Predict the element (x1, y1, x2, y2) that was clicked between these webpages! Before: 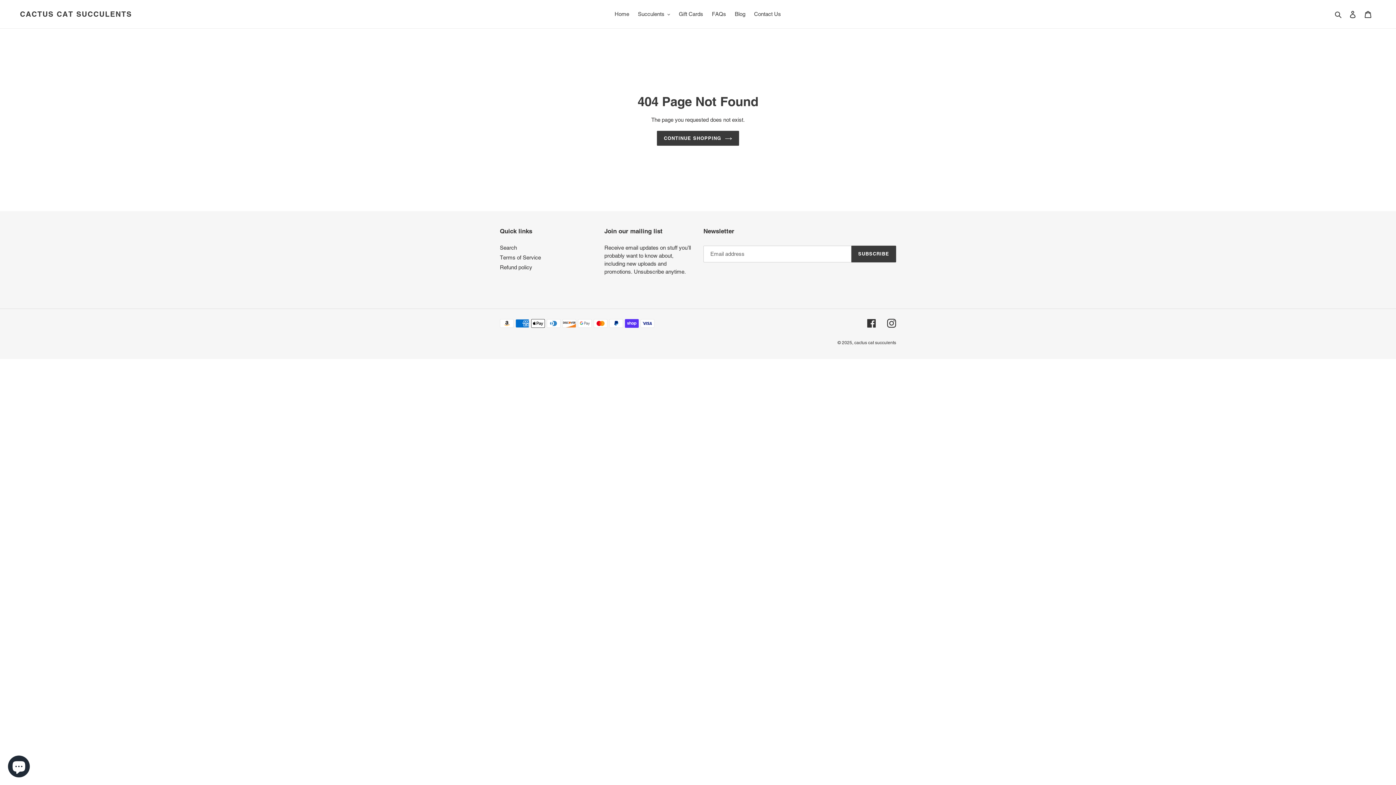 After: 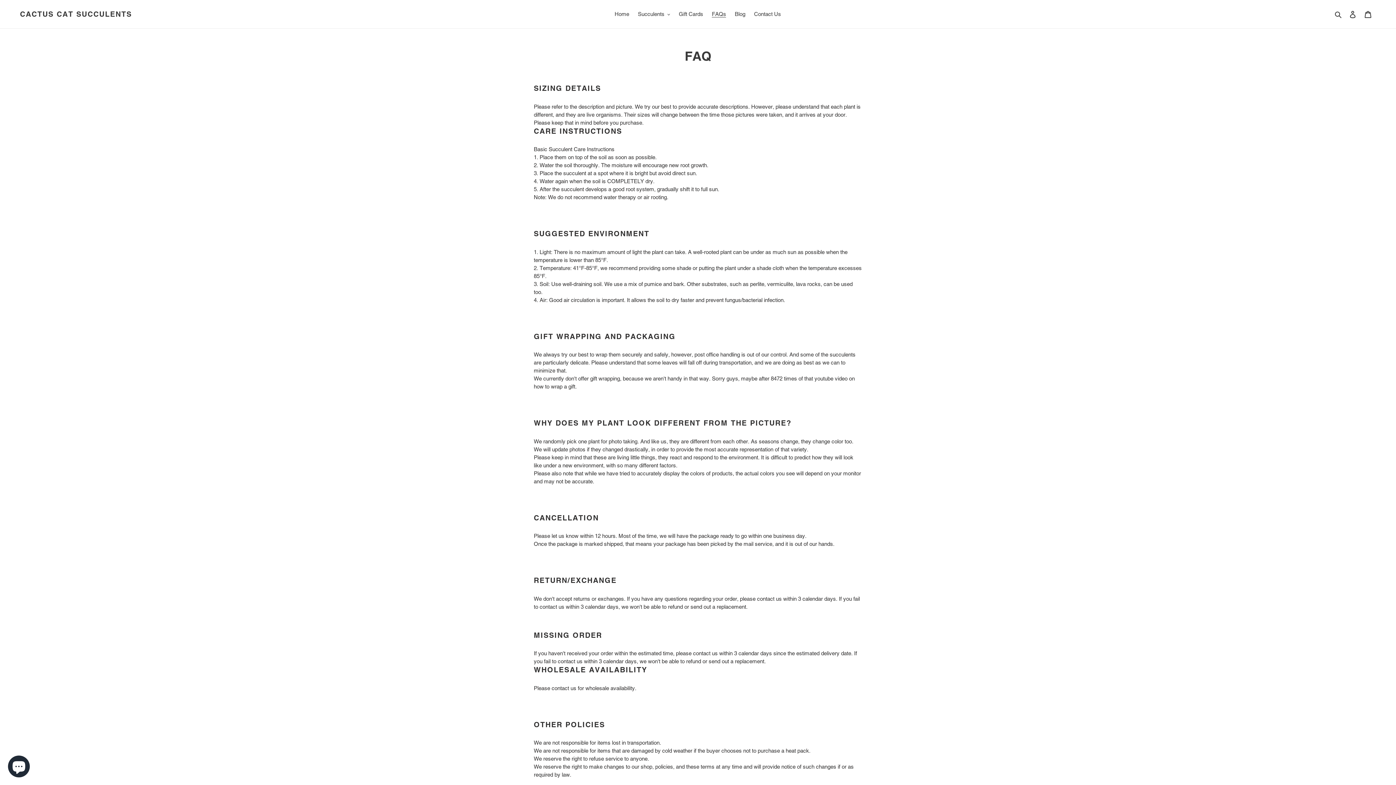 Action: bbox: (708, 9, 729, 19) label: FAQs